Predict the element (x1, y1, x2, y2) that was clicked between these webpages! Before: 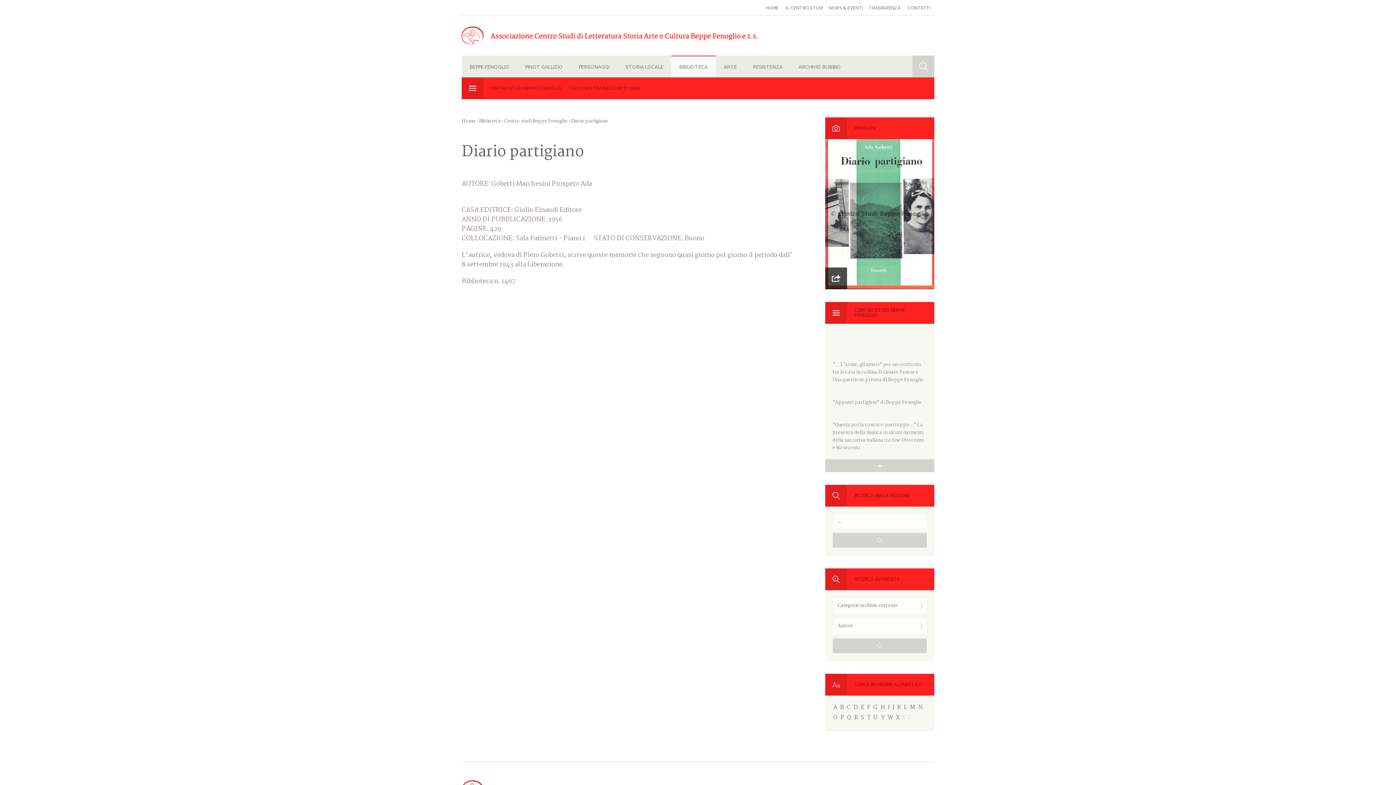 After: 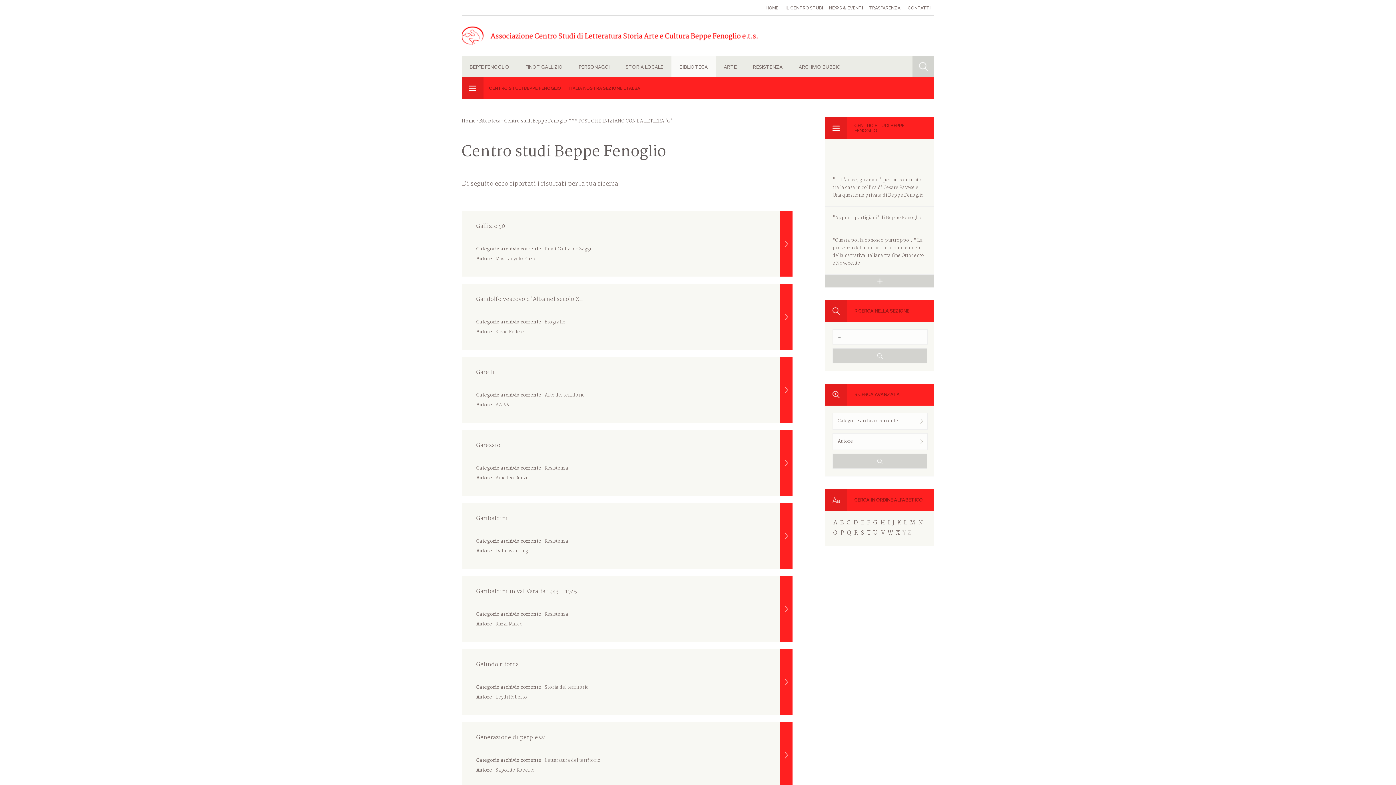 Action: bbox: (873, 703, 877, 712) label: G